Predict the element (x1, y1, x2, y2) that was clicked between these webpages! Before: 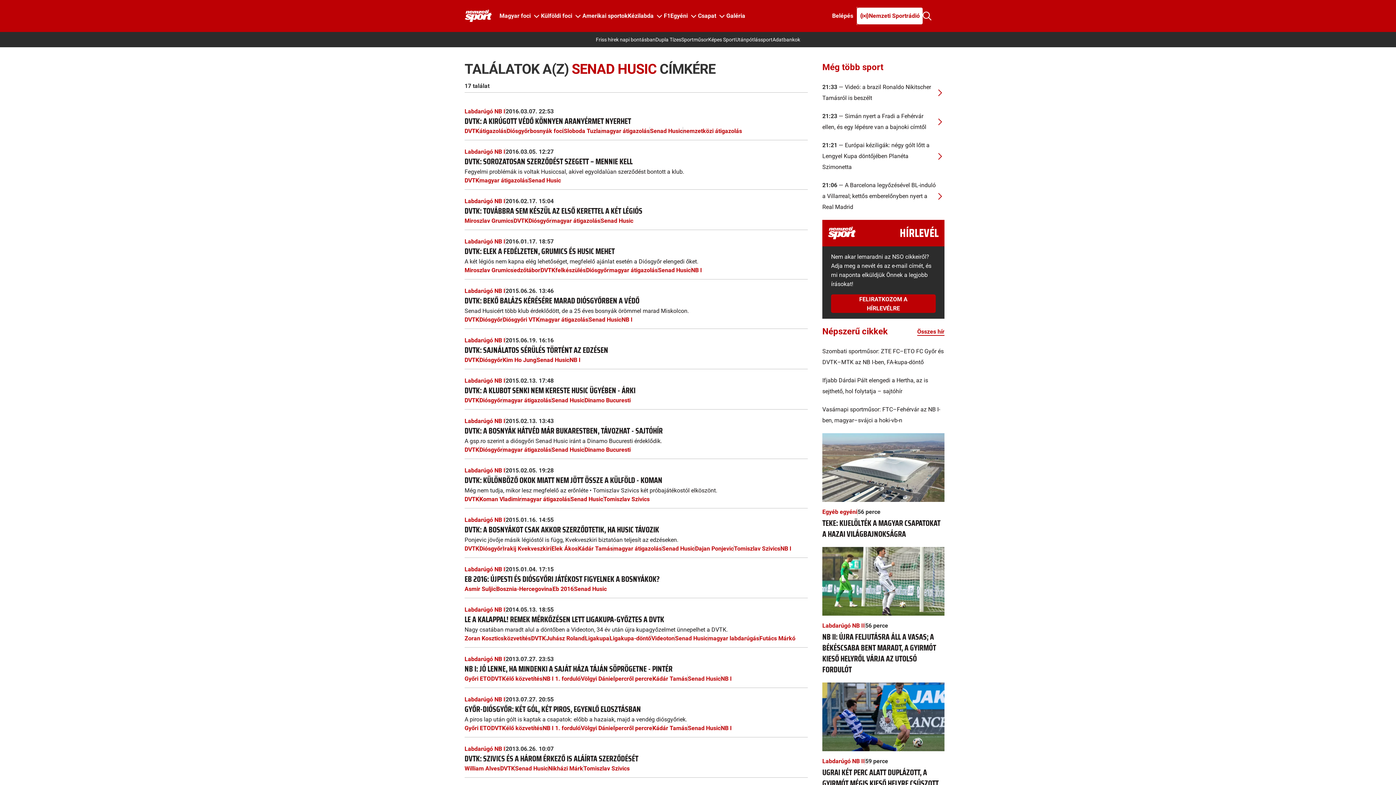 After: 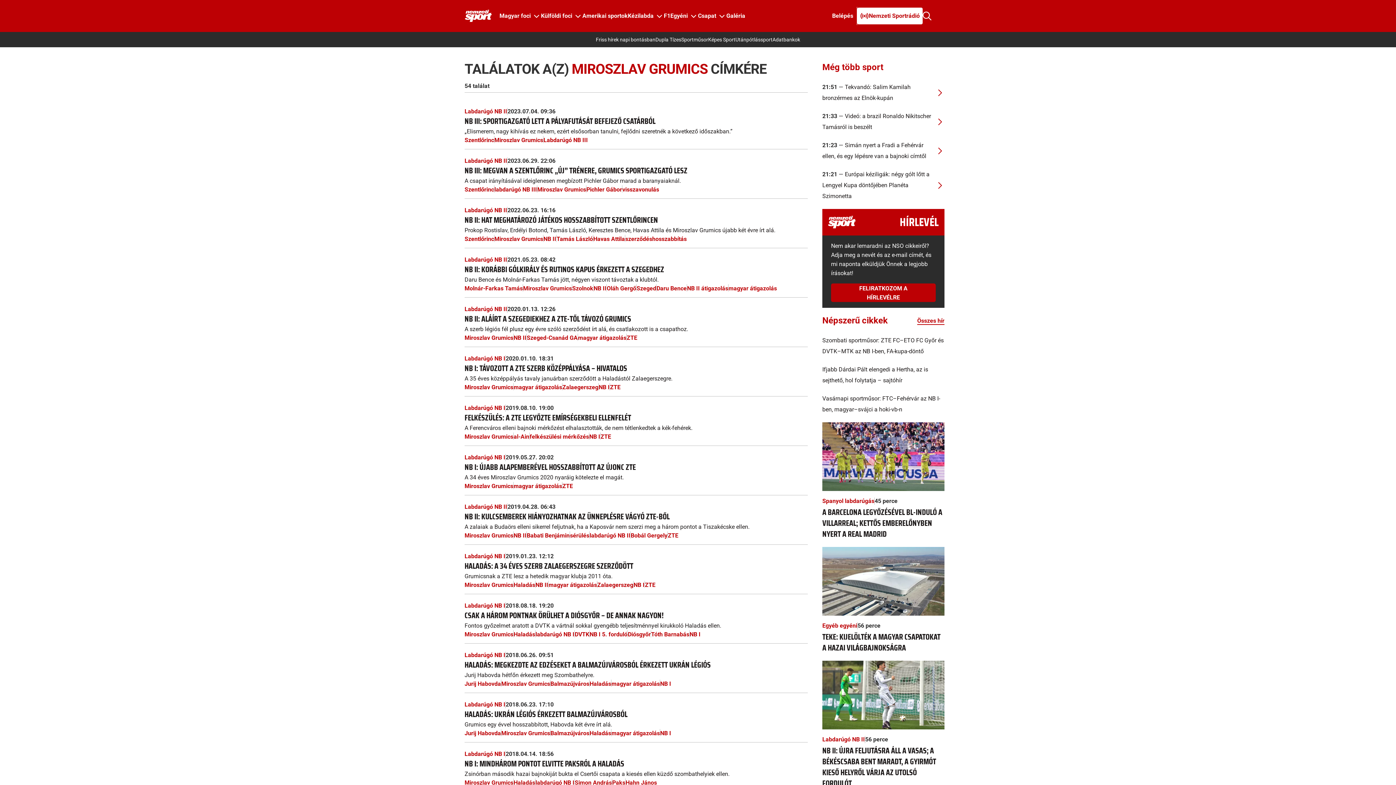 Action: bbox: (464, 216, 513, 225) label: Miroszlav Grumics